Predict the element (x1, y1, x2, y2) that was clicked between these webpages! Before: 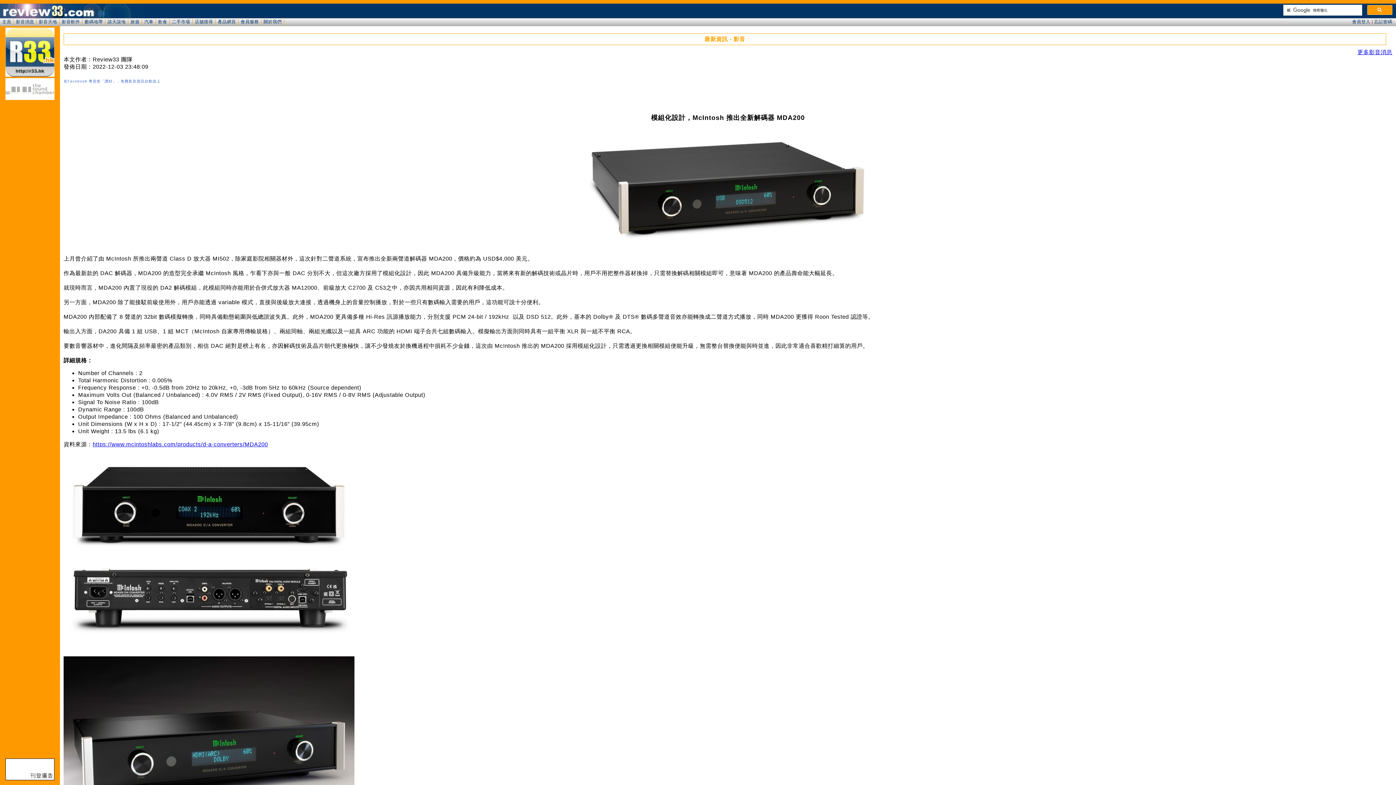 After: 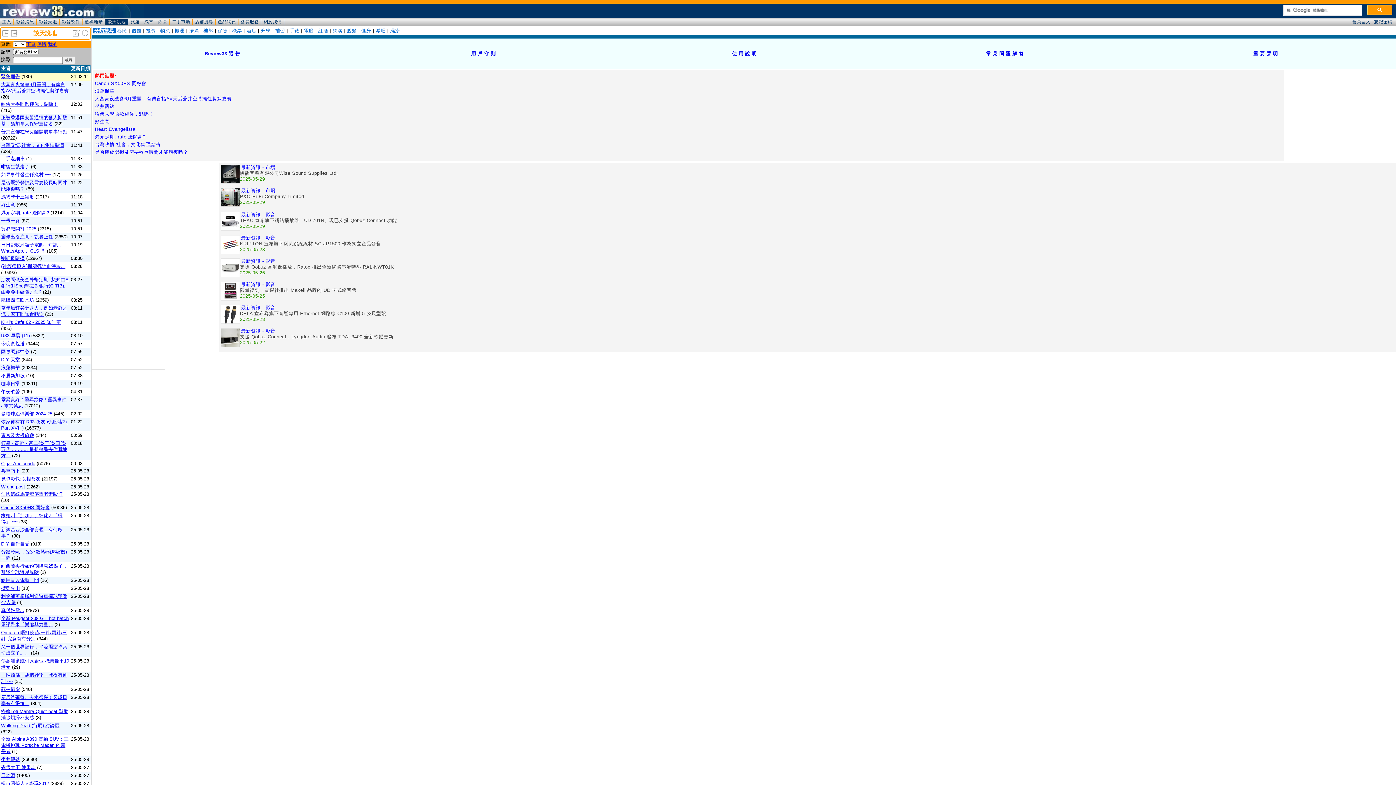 Action: bbox: (105, 19, 128, 25) label: 談天說地